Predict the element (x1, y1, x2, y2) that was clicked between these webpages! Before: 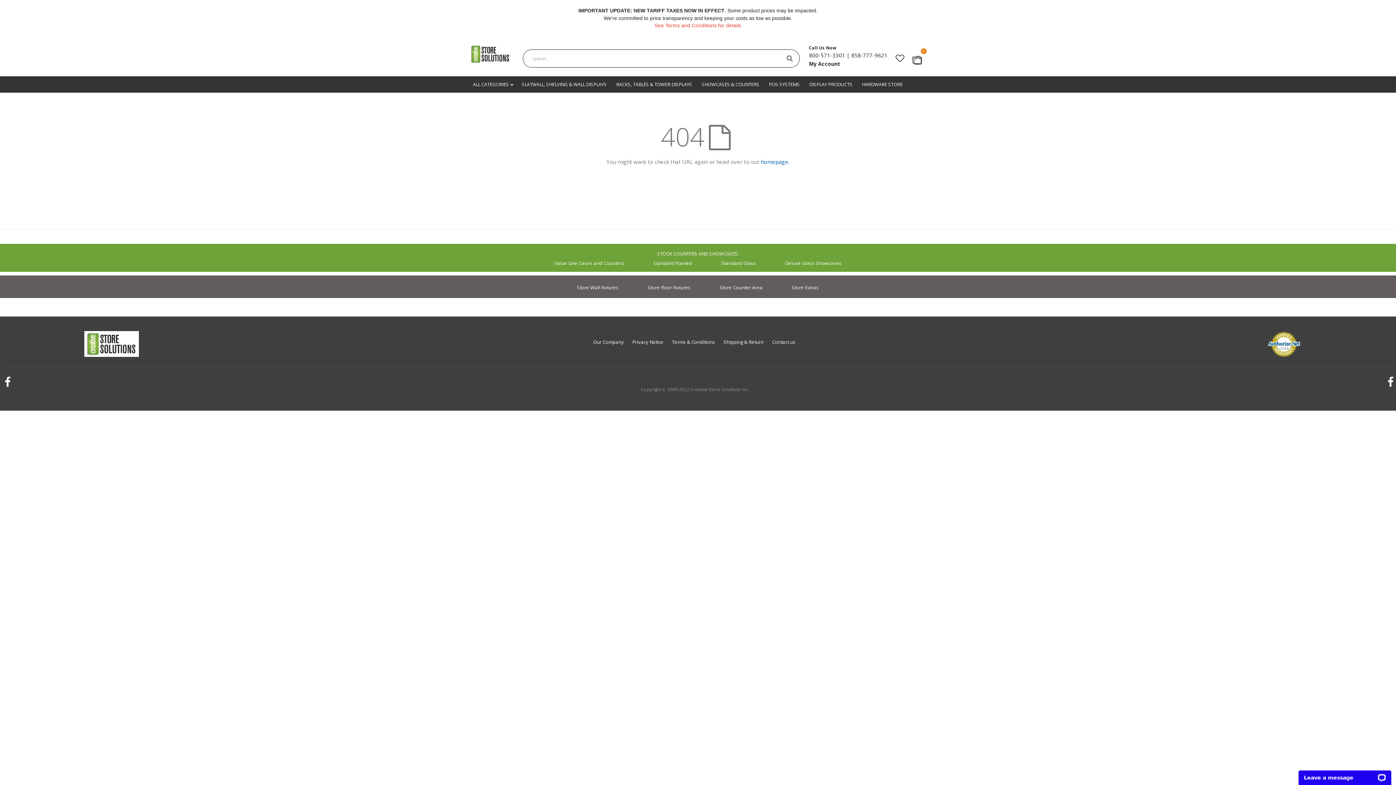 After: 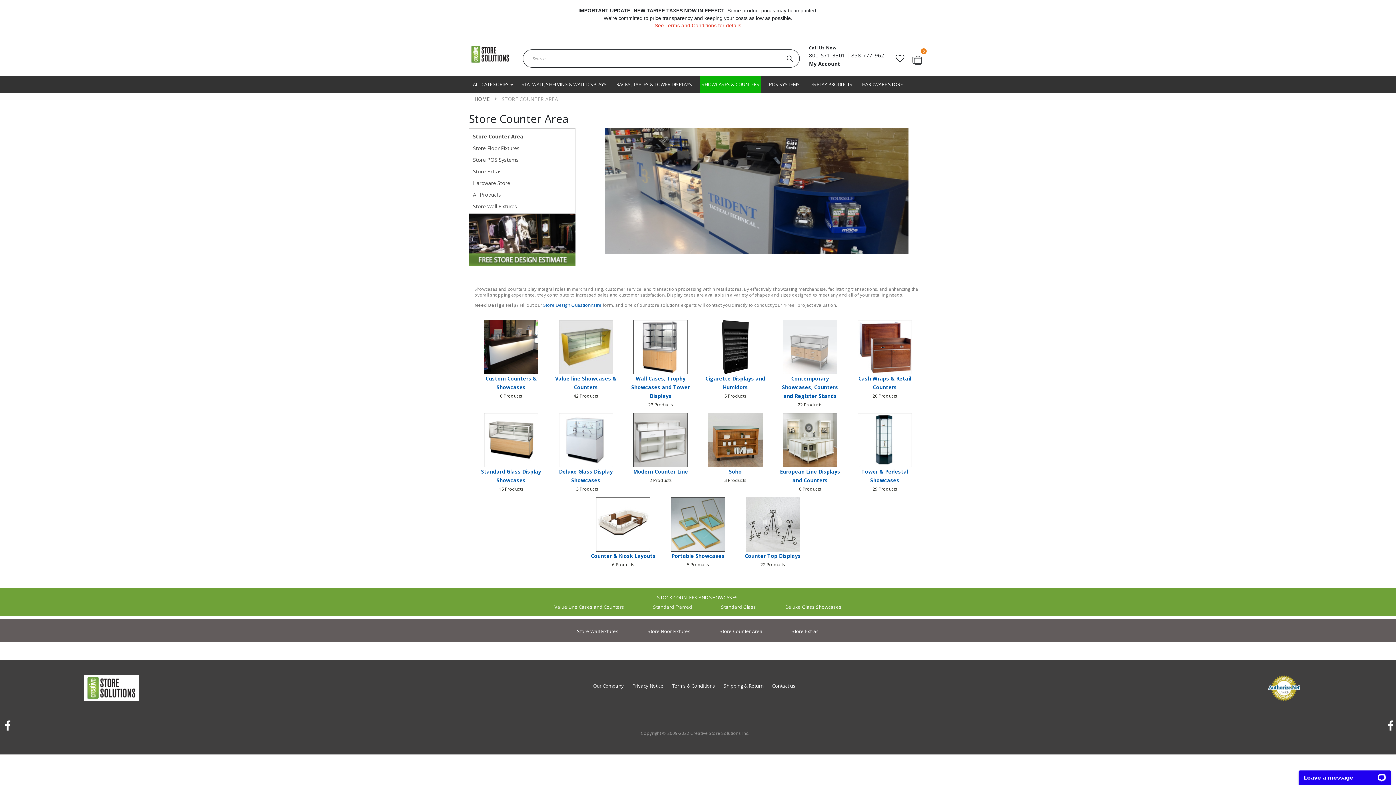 Action: label: SHOWCASES & COUNTERS bbox: (700, 76, 761, 92)